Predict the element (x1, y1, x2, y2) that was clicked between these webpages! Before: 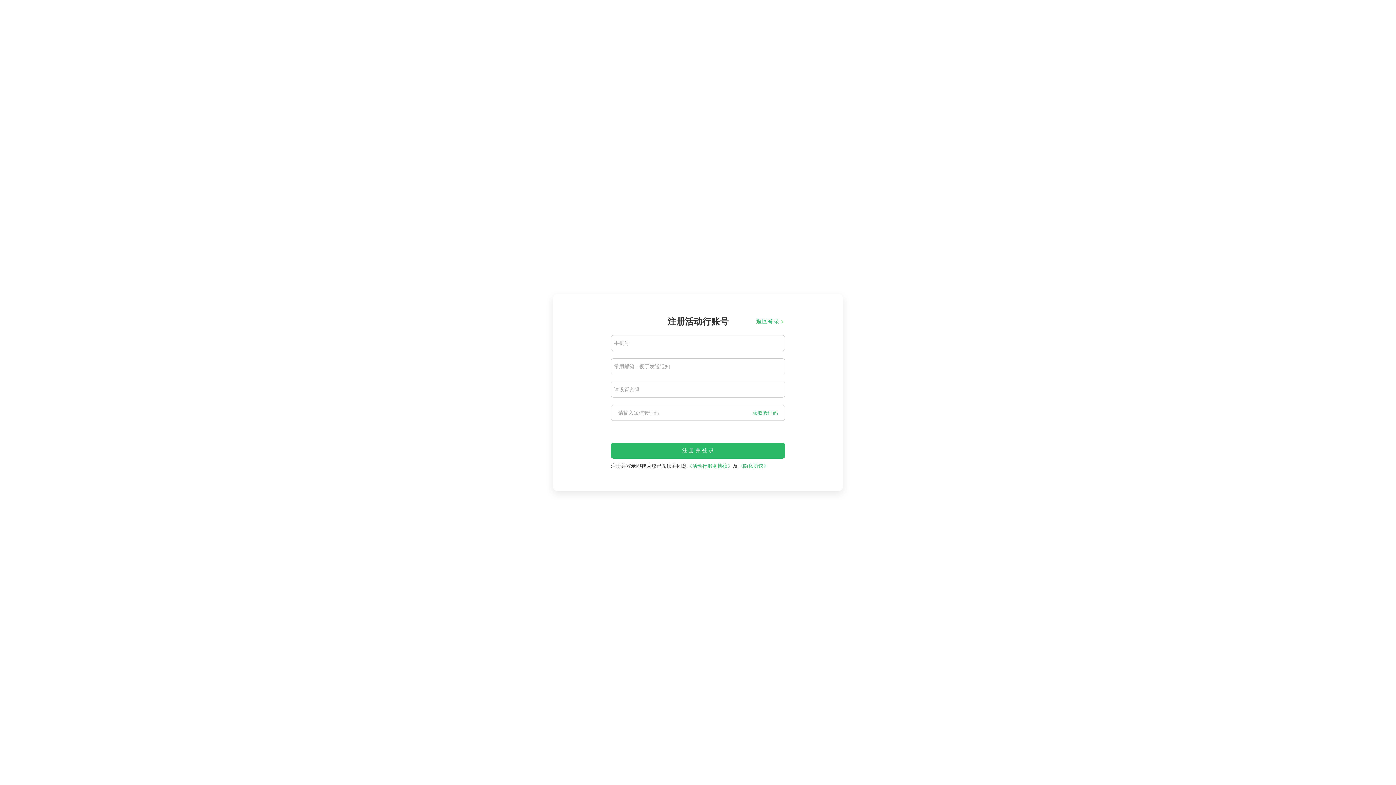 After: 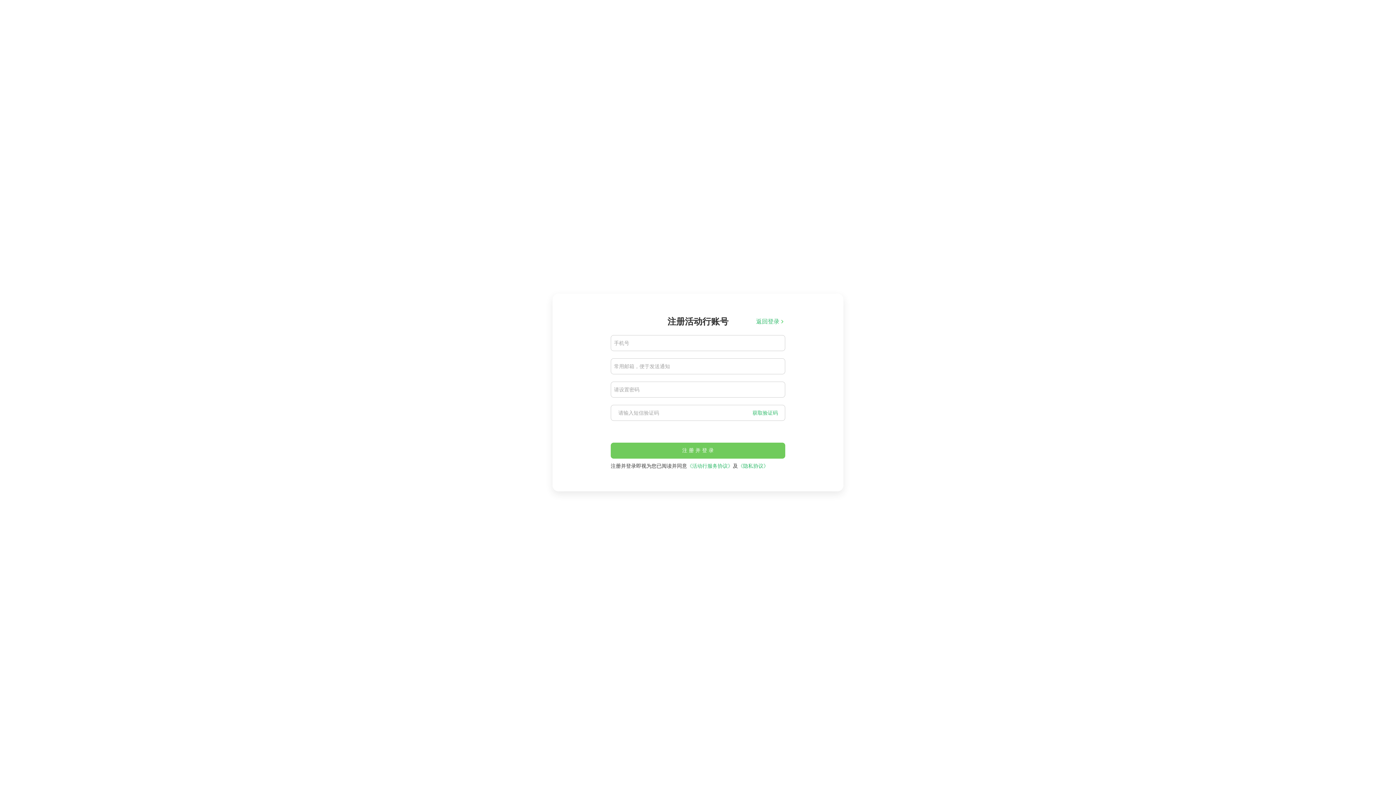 Action: label: 注册并登录 bbox: (610, 442, 785, 458)